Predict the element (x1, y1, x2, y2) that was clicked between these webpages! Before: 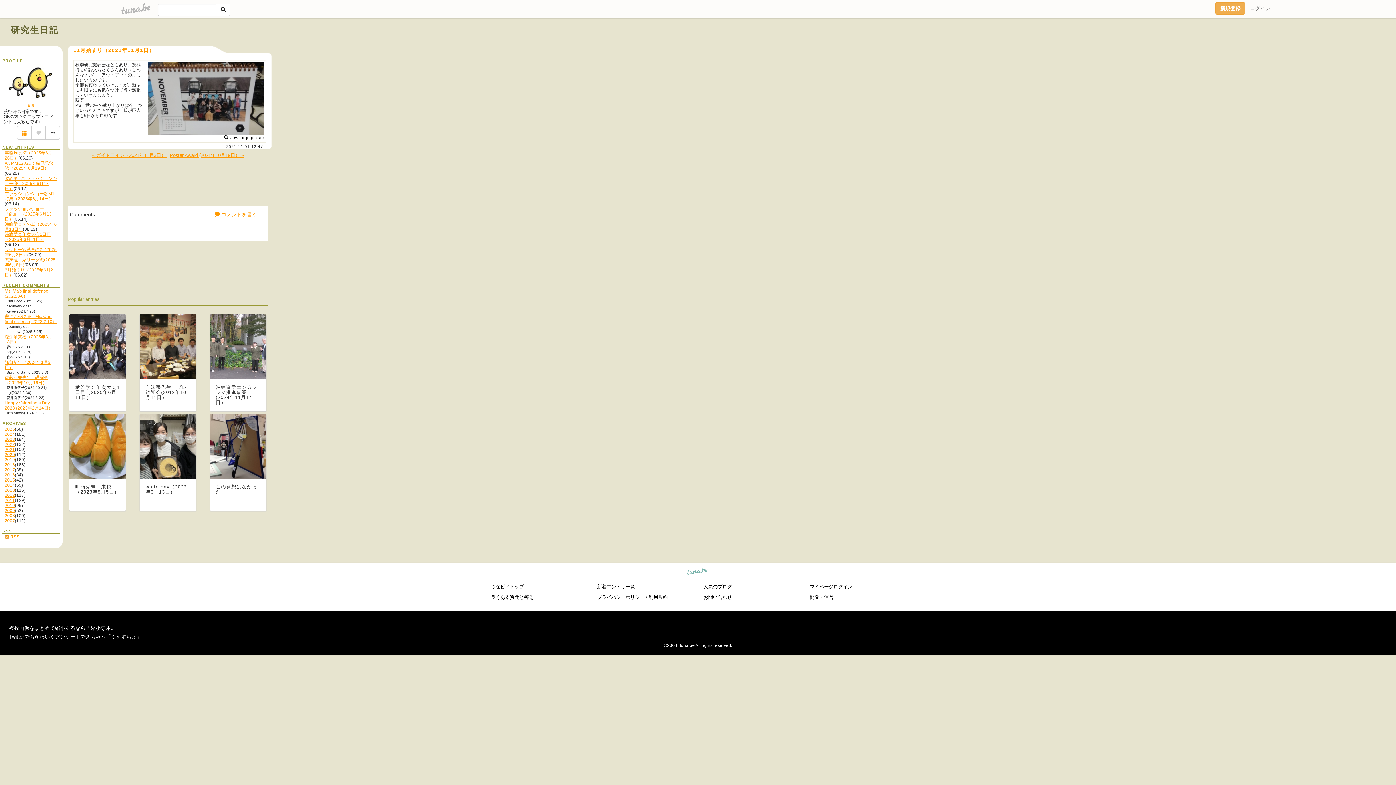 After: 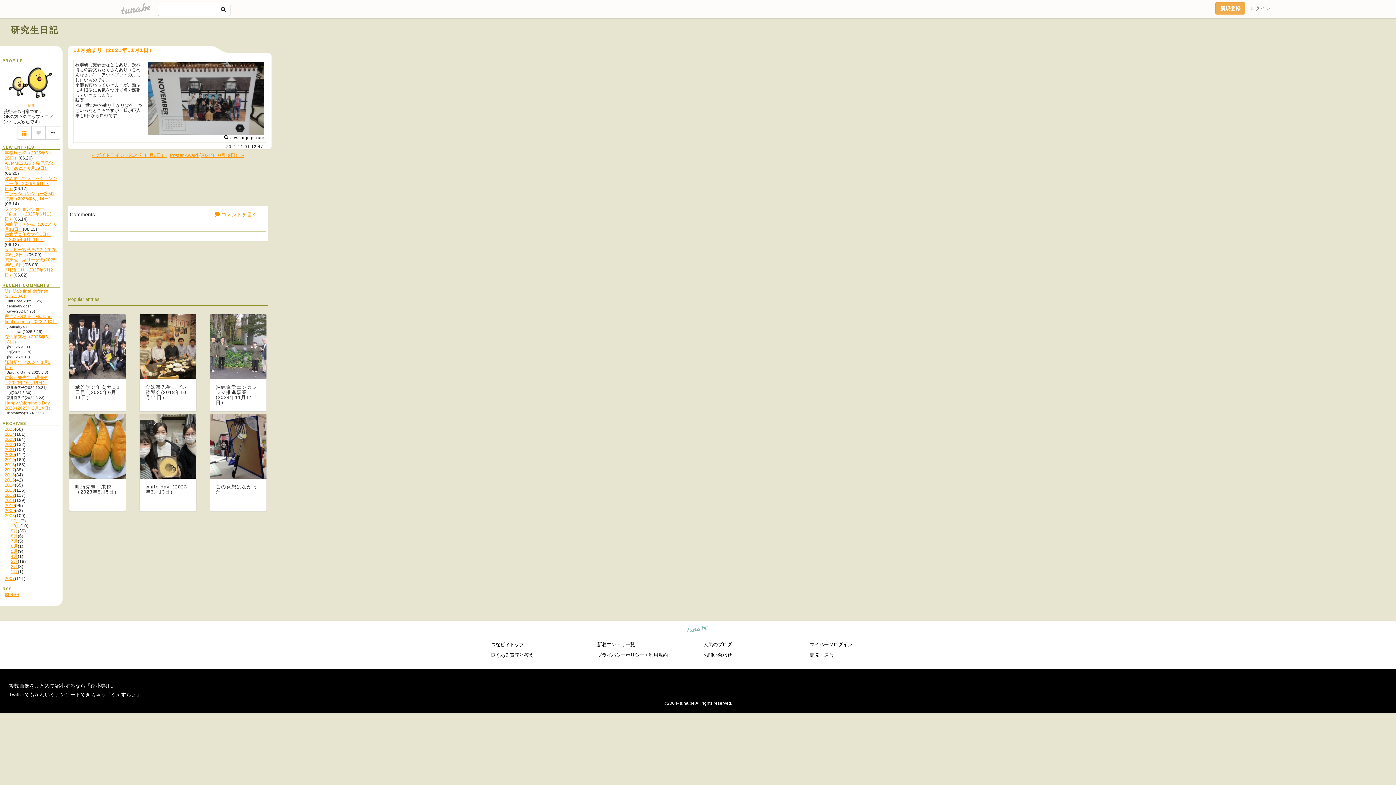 Action: bbox: (4, 513, 14, 518) label: 2008